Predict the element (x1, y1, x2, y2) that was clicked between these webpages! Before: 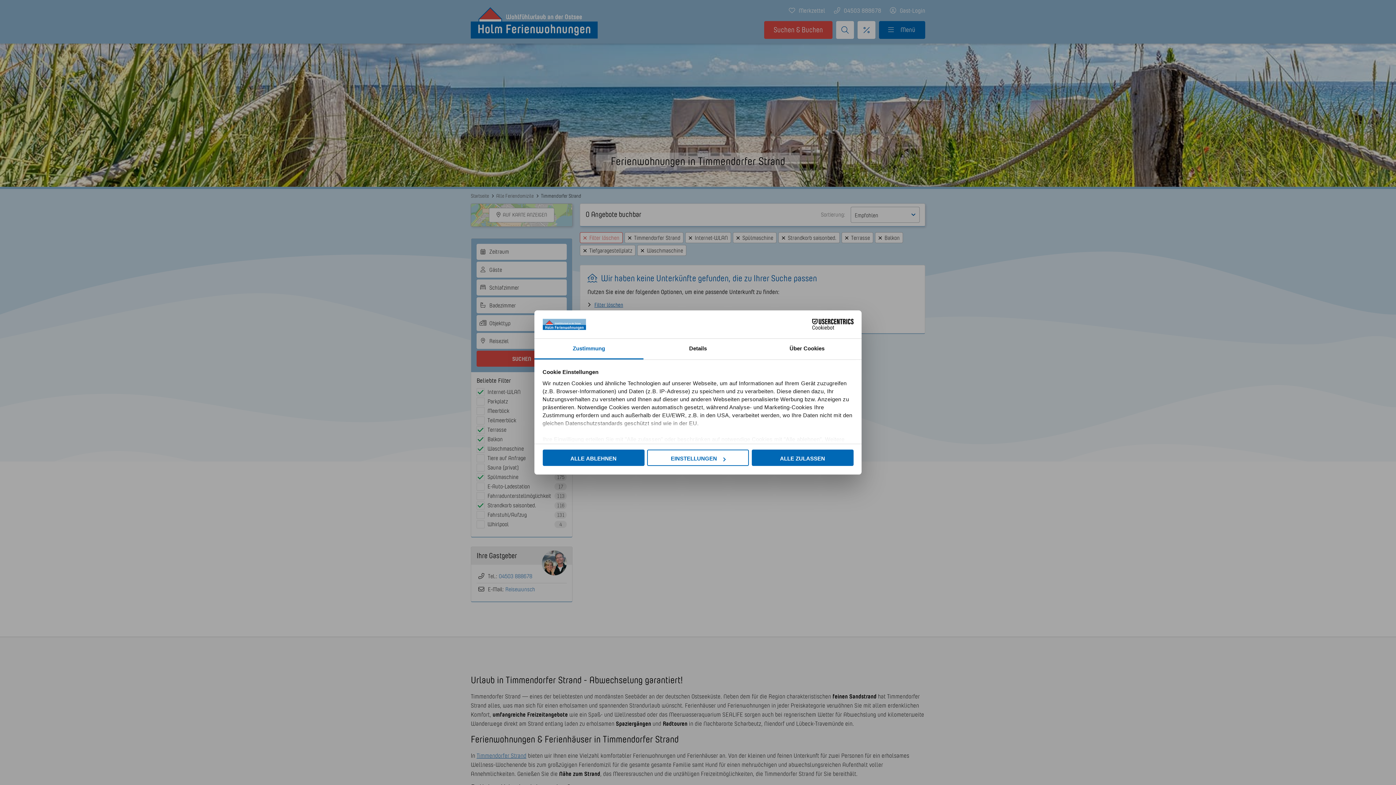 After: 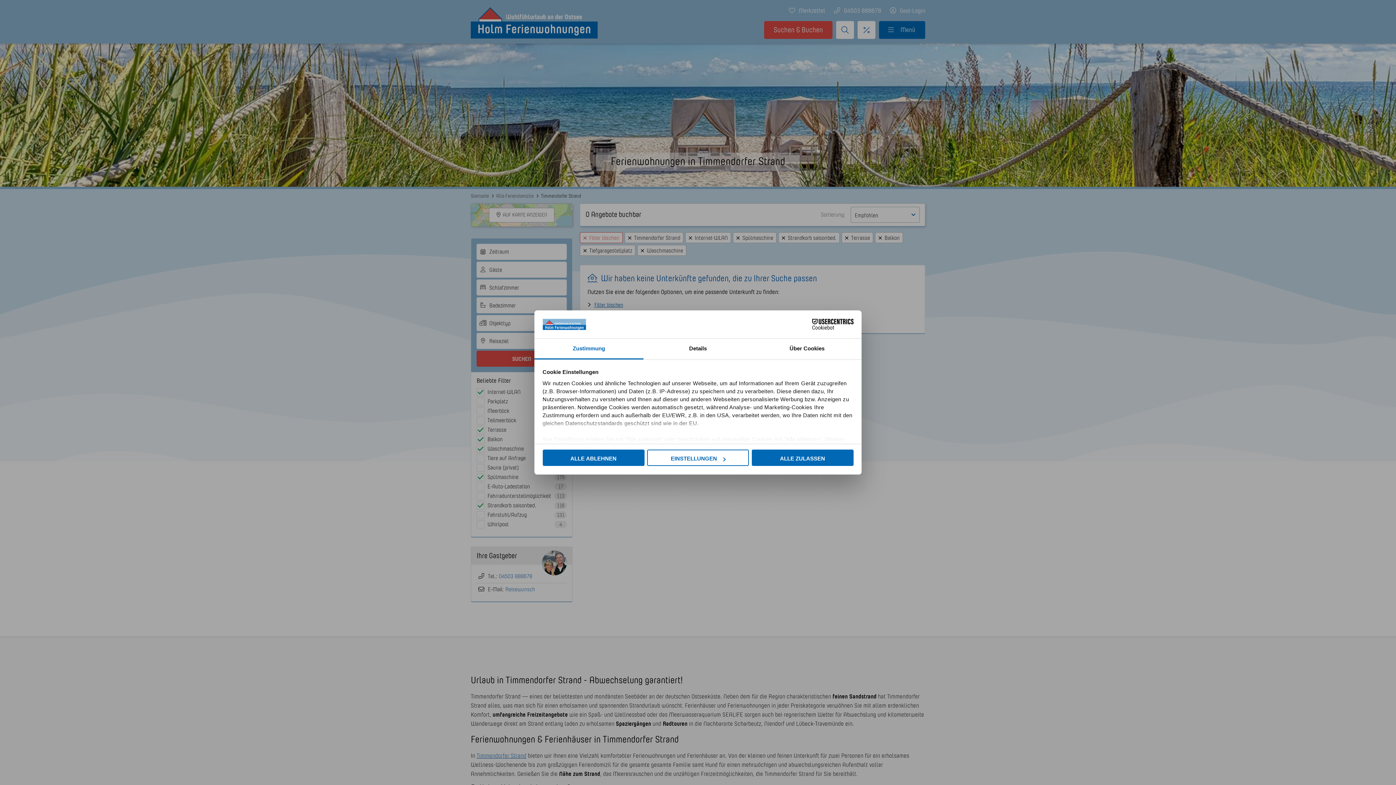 Action: bbox: (534, 338, 643, 359) label: Zustimmung